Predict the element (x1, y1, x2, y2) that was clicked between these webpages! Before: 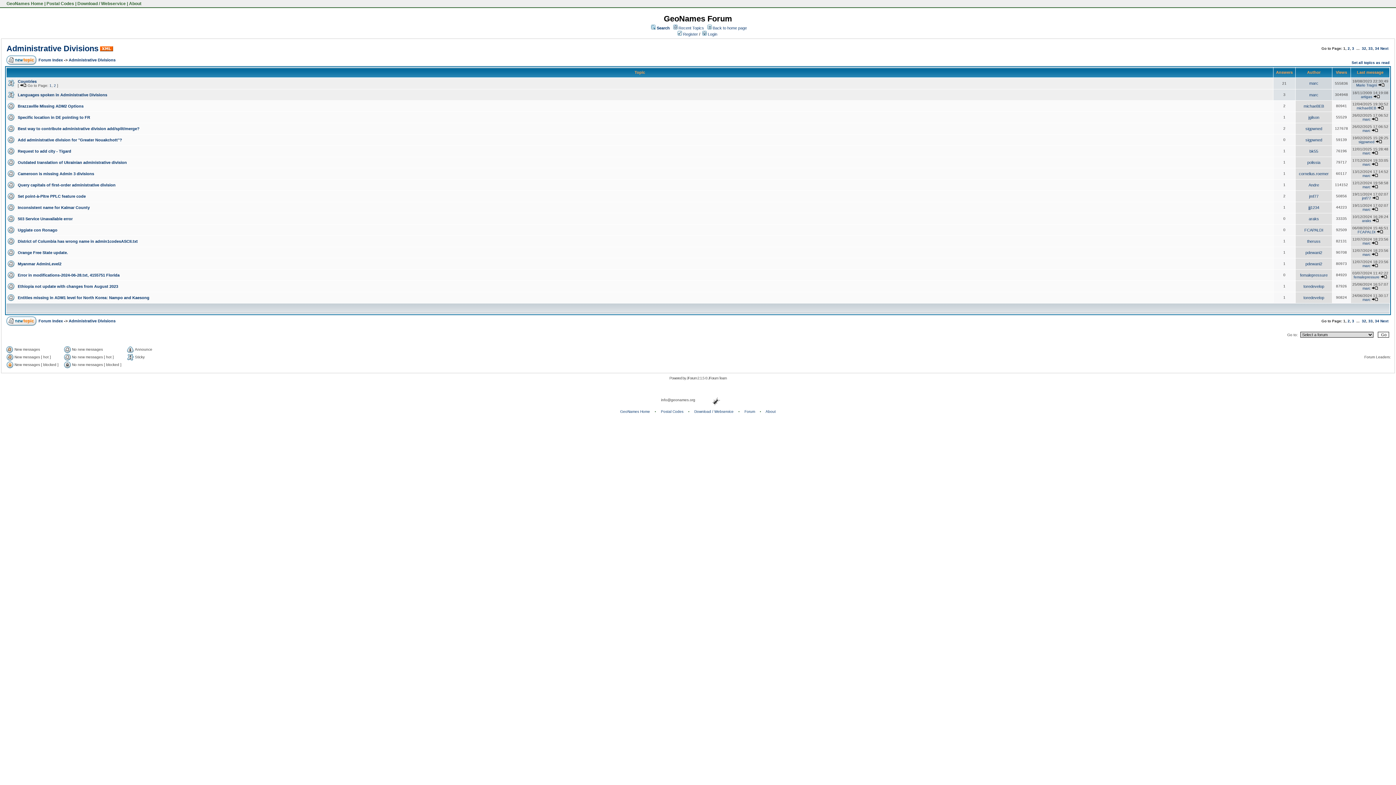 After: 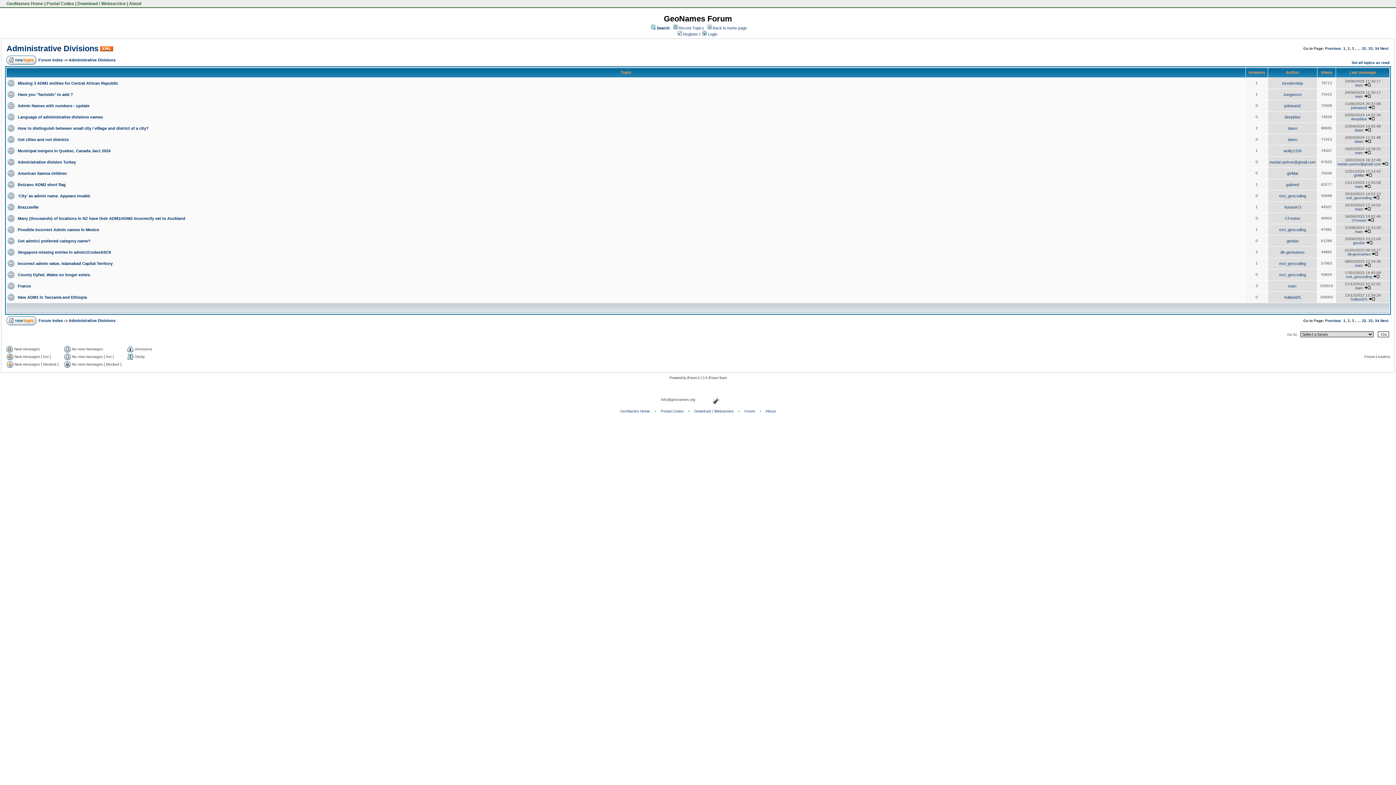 Action: label: 2 bbox: (1348, 46, 1350, 50)